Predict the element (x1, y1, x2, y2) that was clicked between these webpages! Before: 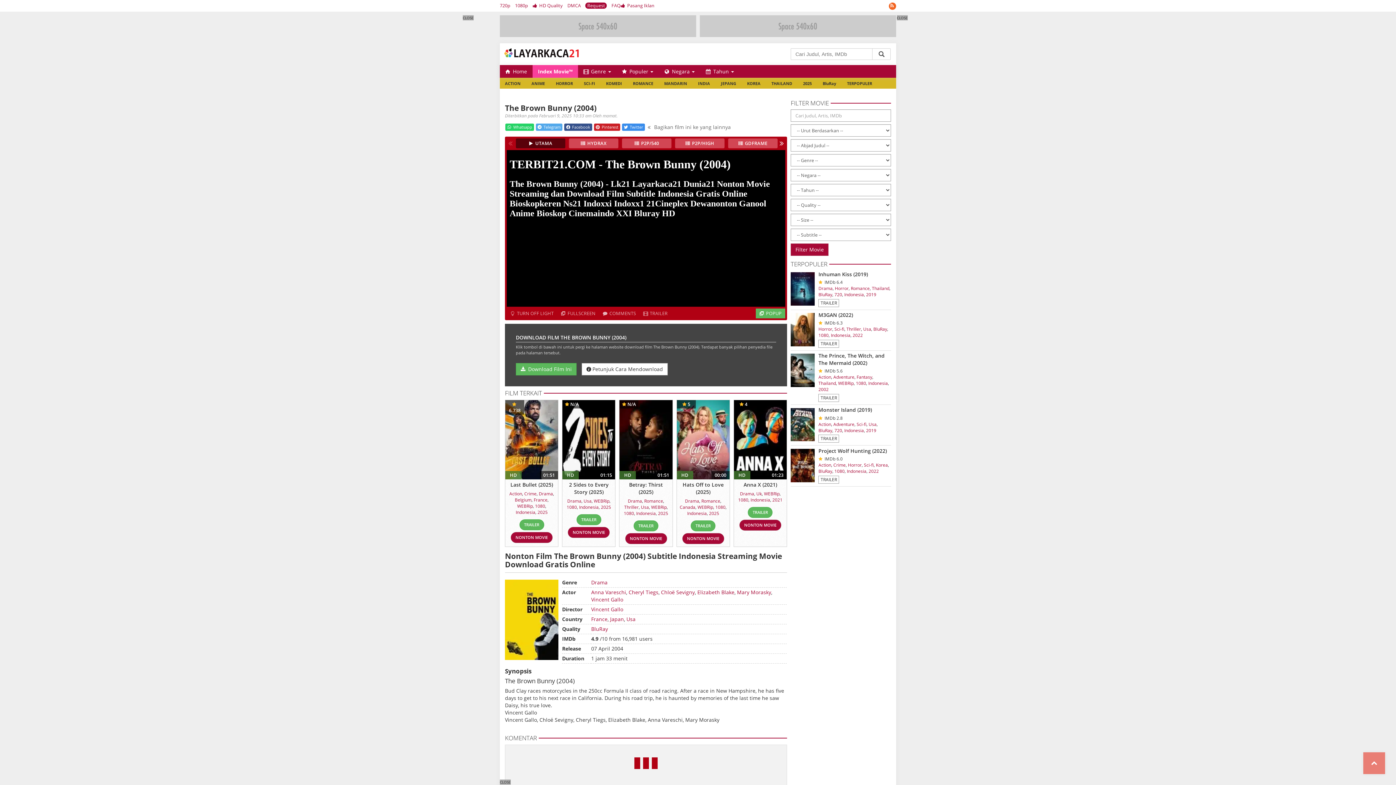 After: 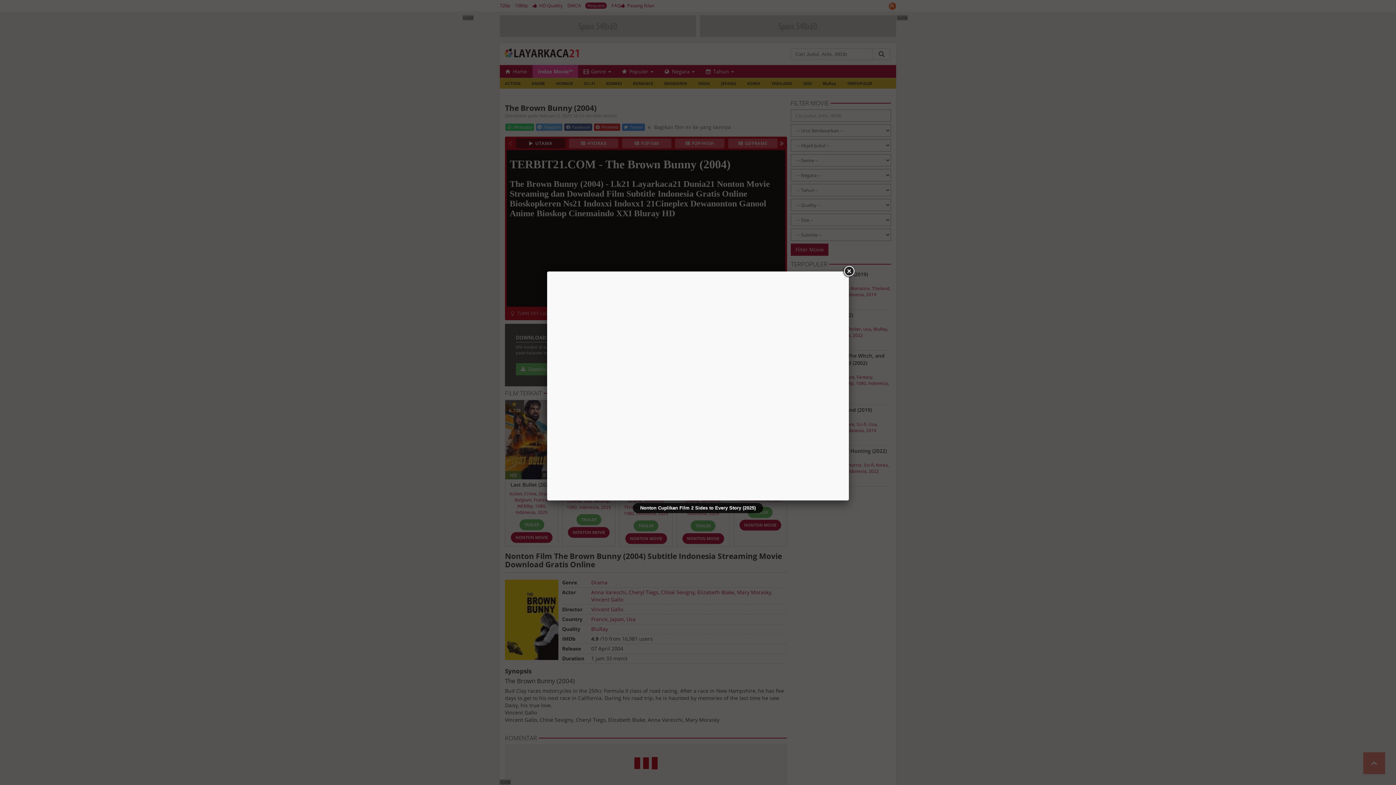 Action: label: TRAILER bbox: (576, 514, 601, 525)